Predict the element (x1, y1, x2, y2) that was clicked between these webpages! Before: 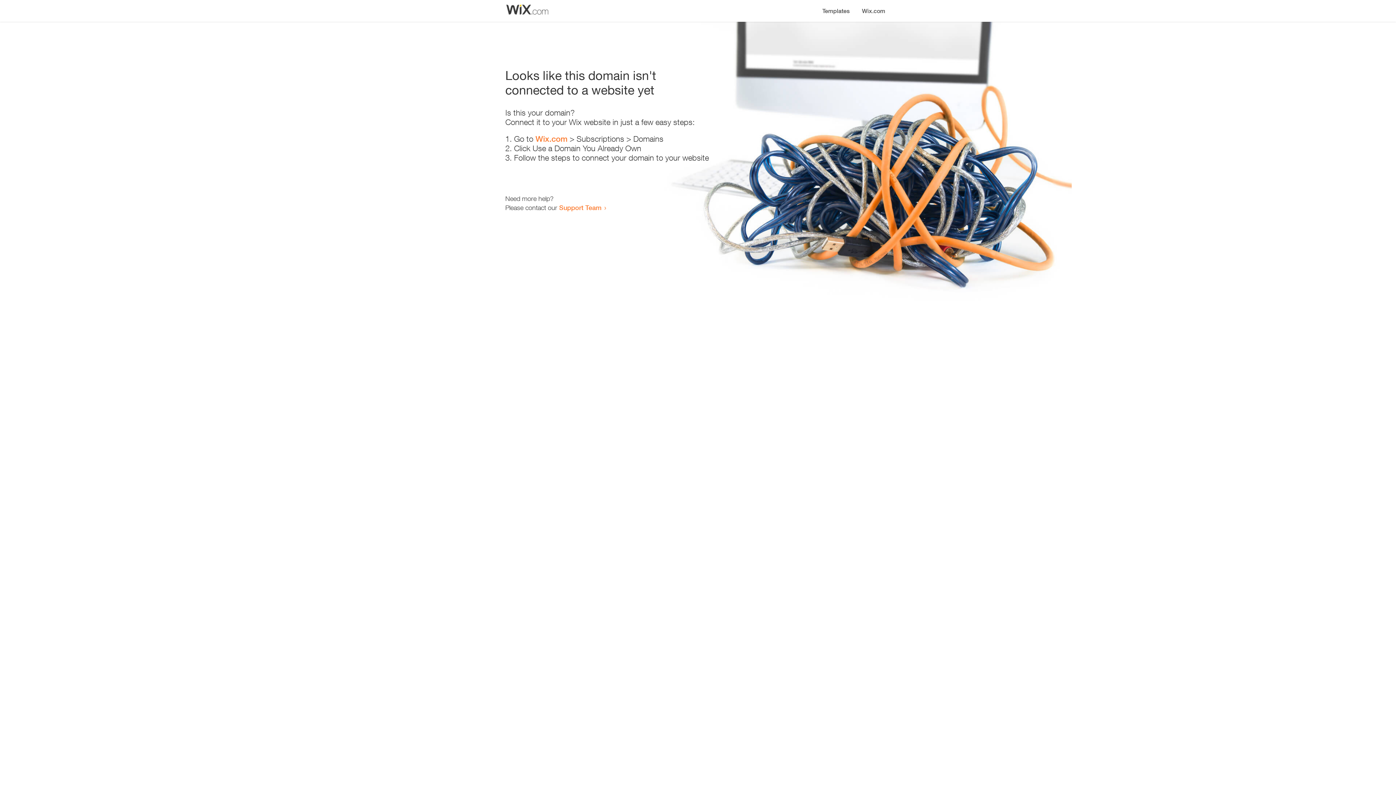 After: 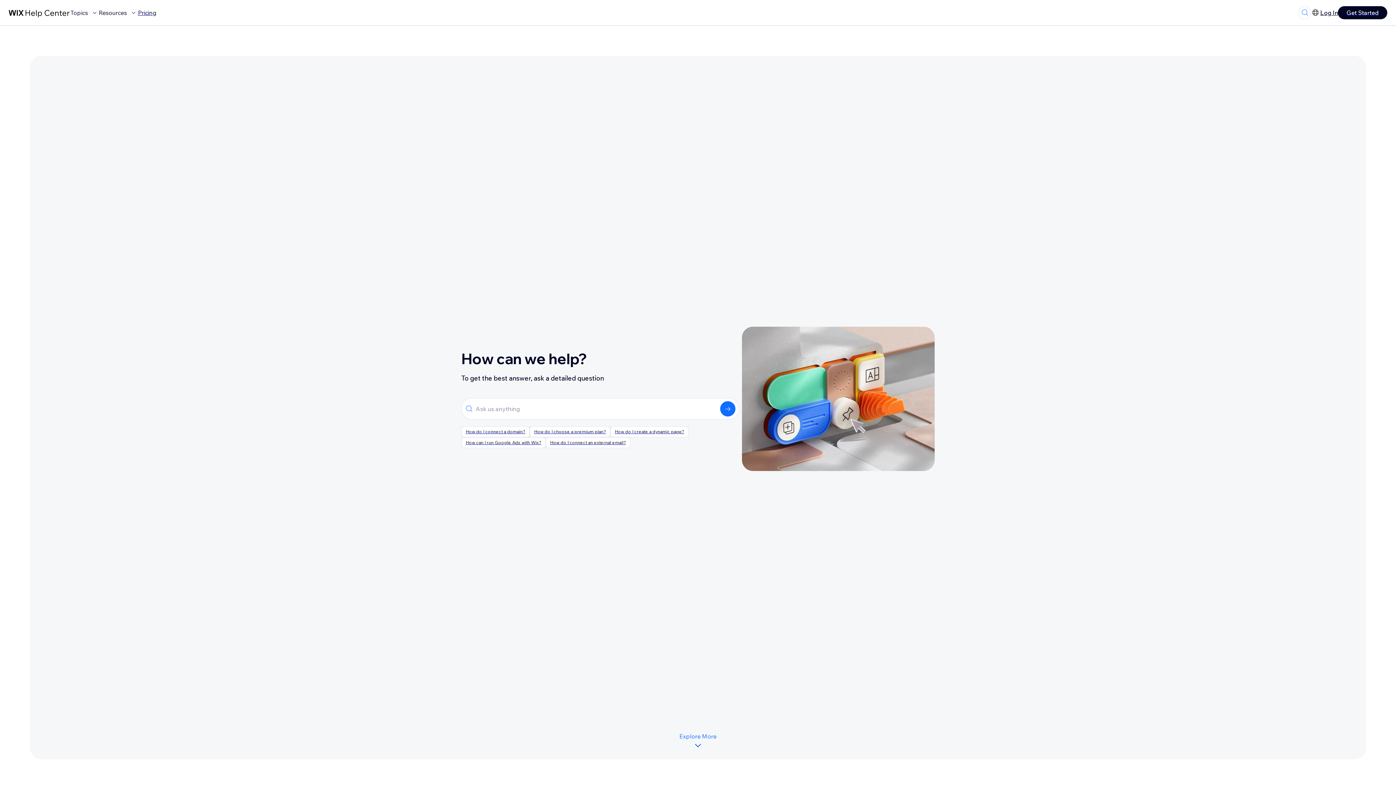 Action: label: Support Team bbox: (559, 203, 601, 211)